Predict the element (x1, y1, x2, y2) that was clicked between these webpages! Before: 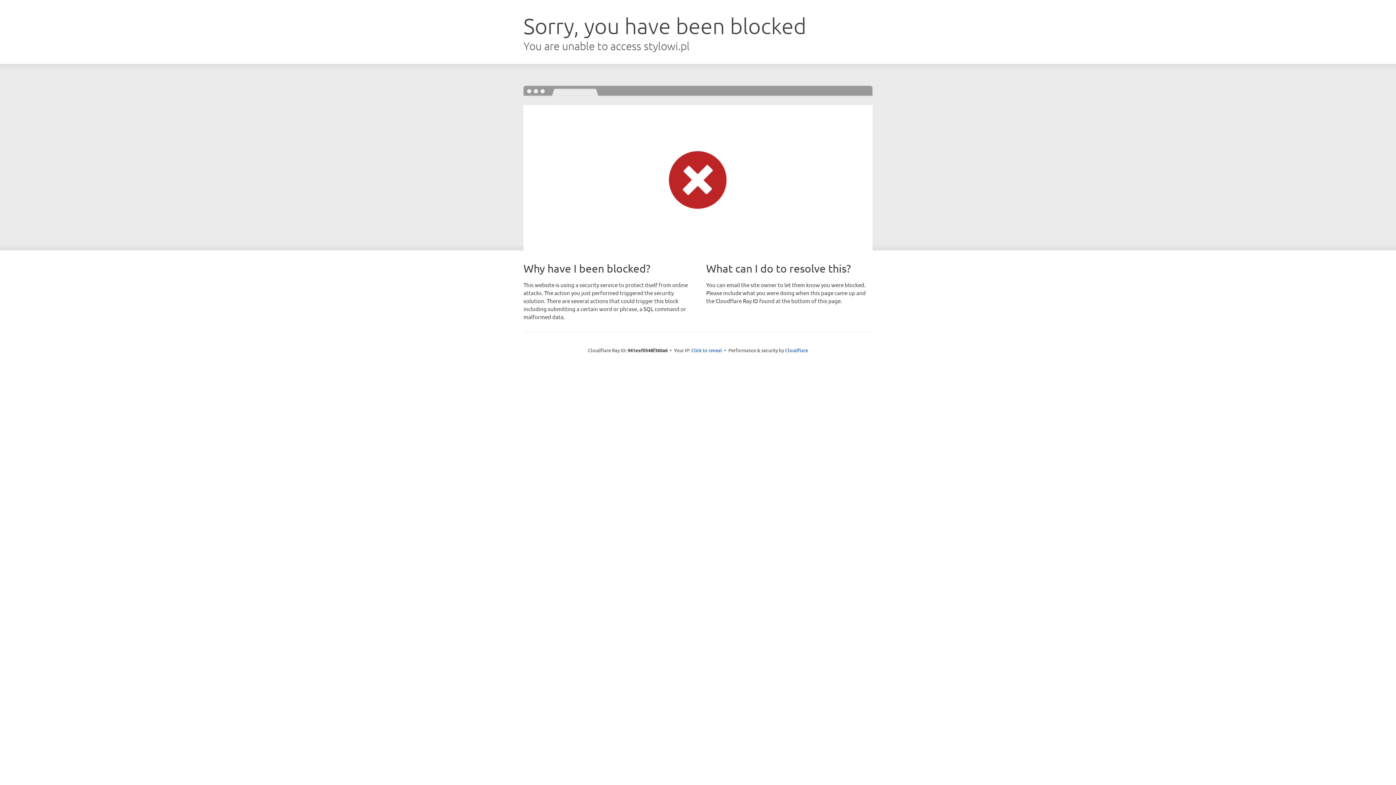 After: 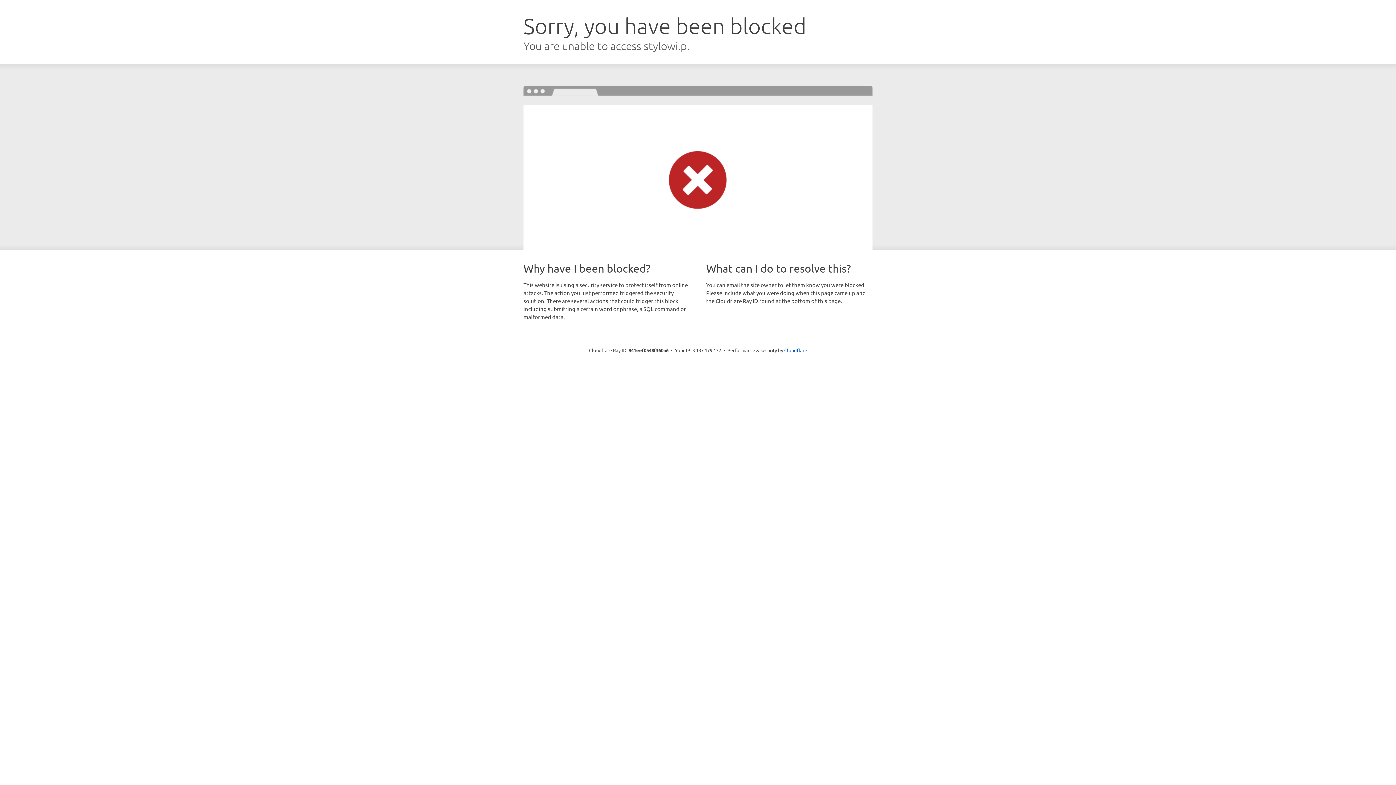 Action: label: Click to reveal bbox: (691, 346, 722, 353)